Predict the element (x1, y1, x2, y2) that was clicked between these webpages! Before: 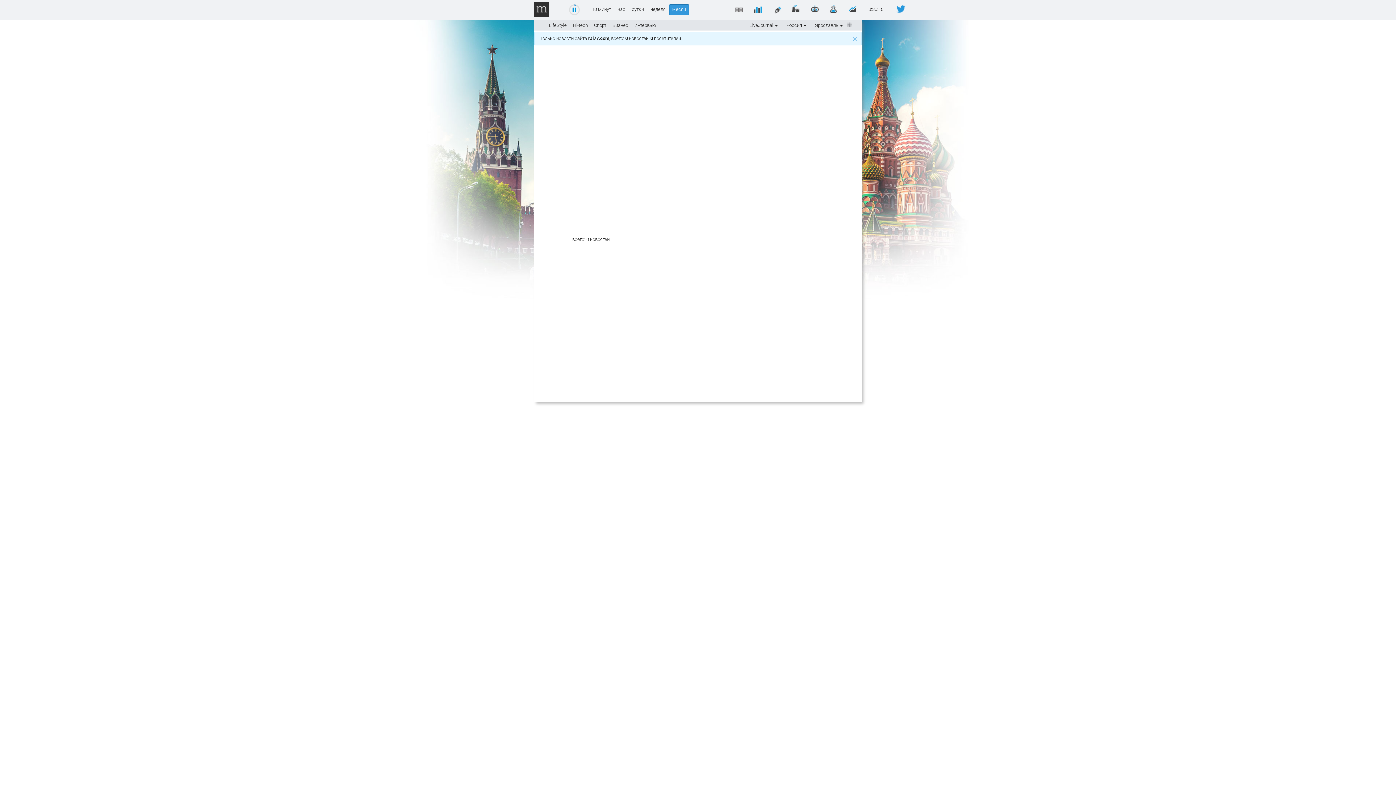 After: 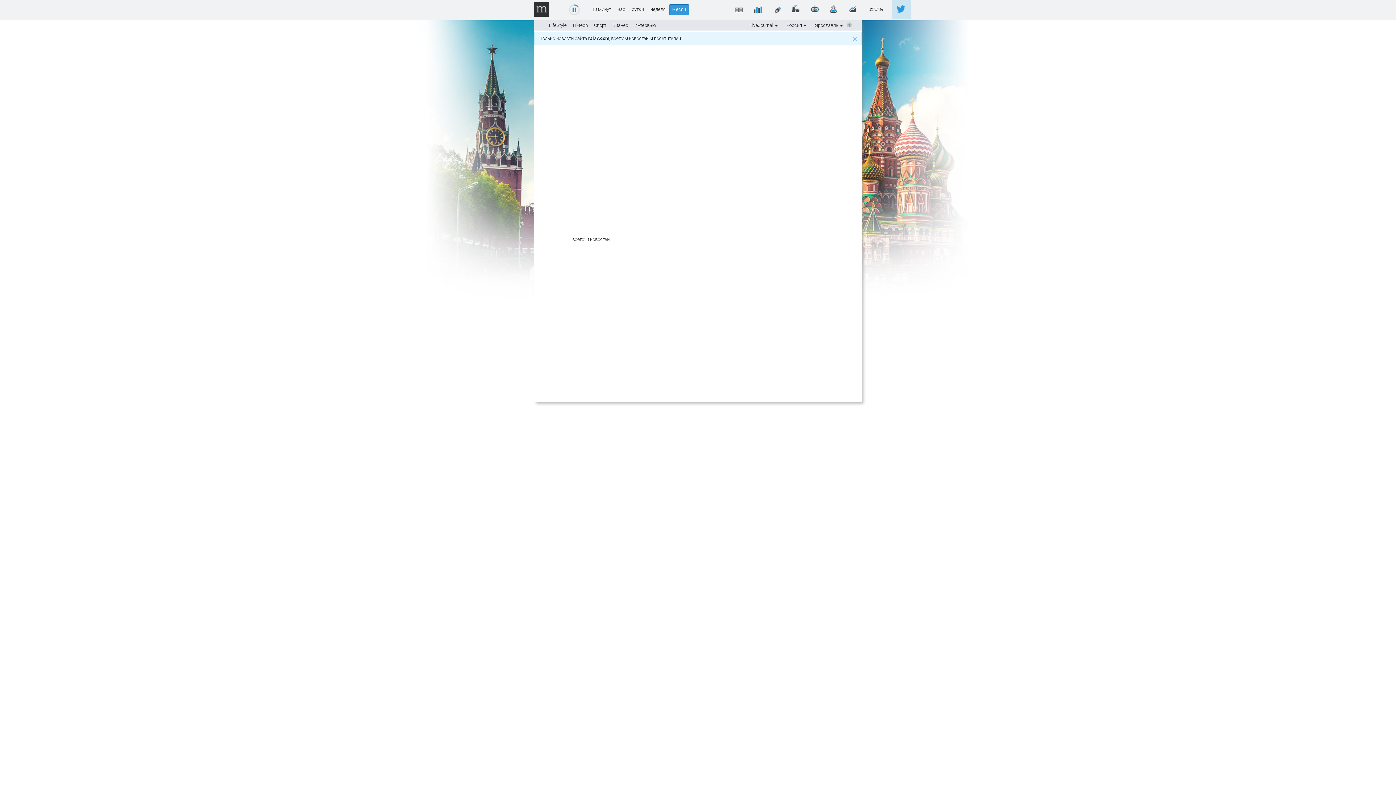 Action: bbox: (892, 0, 910, 18)